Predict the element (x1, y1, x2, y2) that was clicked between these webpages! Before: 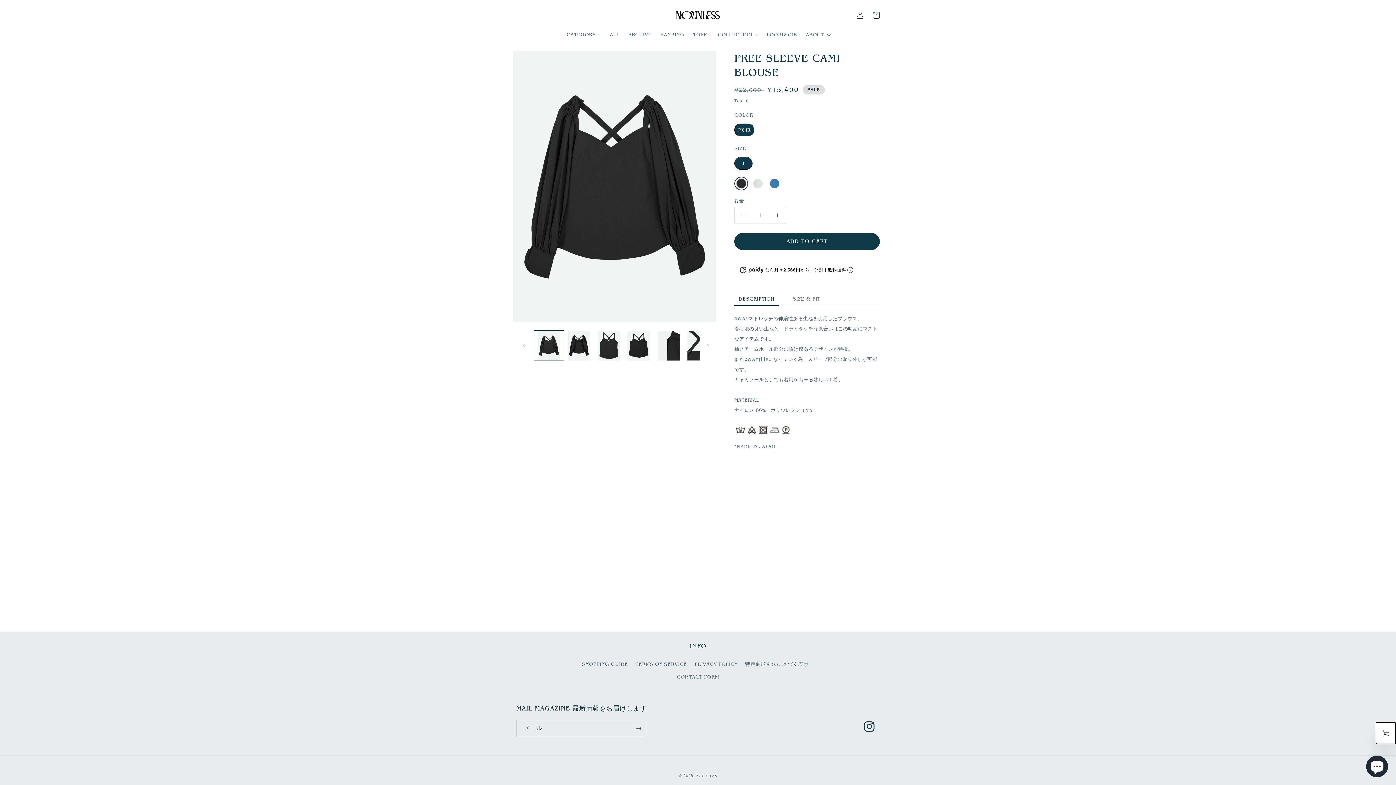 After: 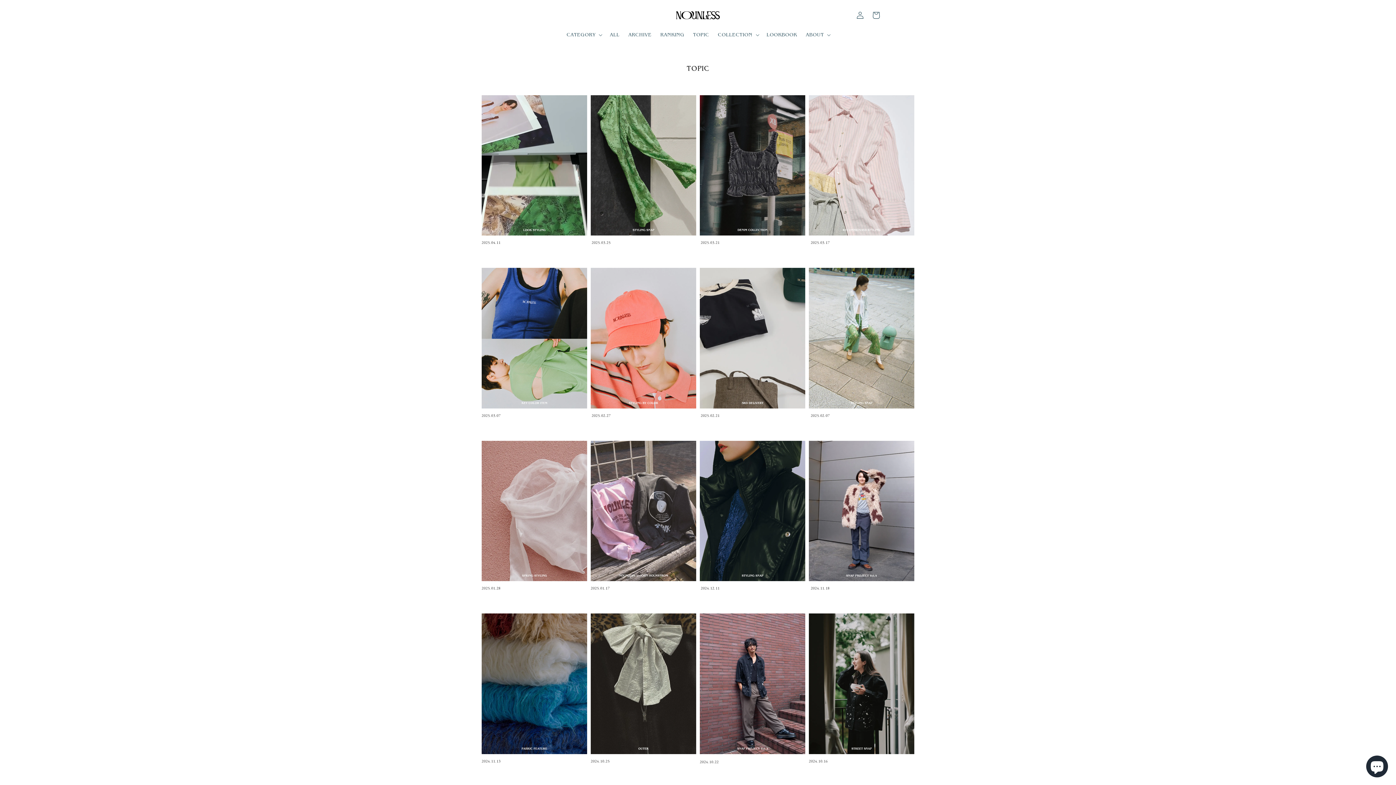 Action: label: TOPIC bbox: (688, 27, 713, 42)